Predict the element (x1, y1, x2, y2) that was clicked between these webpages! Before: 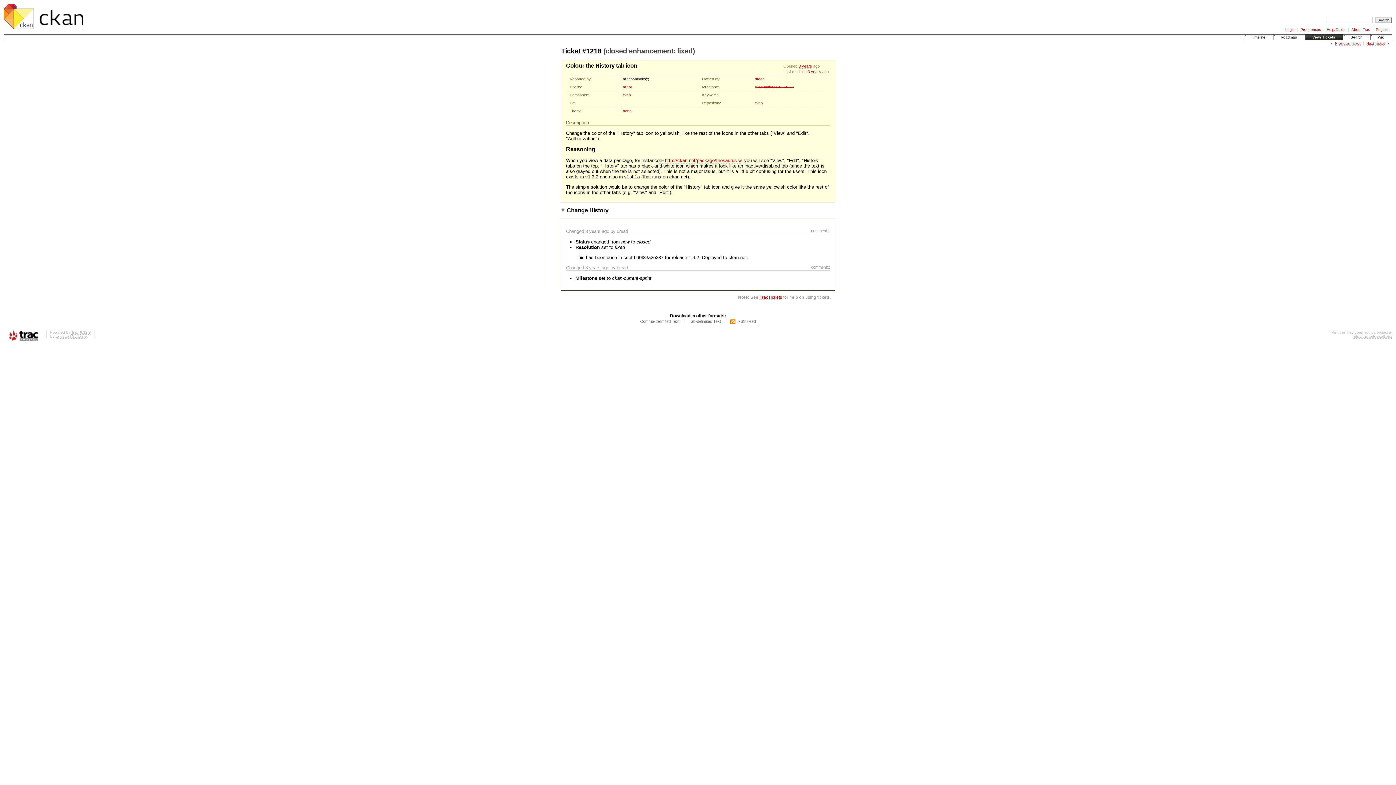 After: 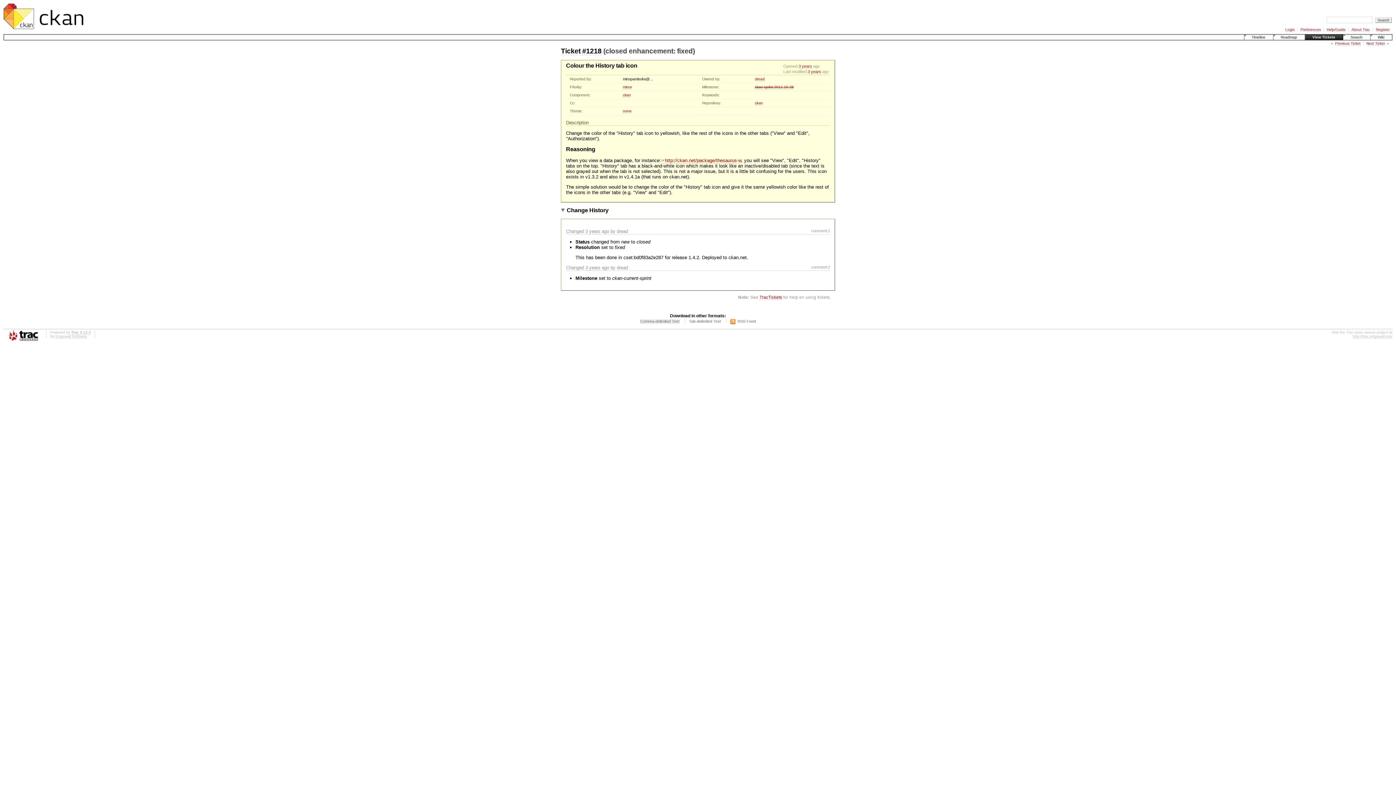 Action: bbox: (640, 319, 679, 324) label: Comma-delimited Text